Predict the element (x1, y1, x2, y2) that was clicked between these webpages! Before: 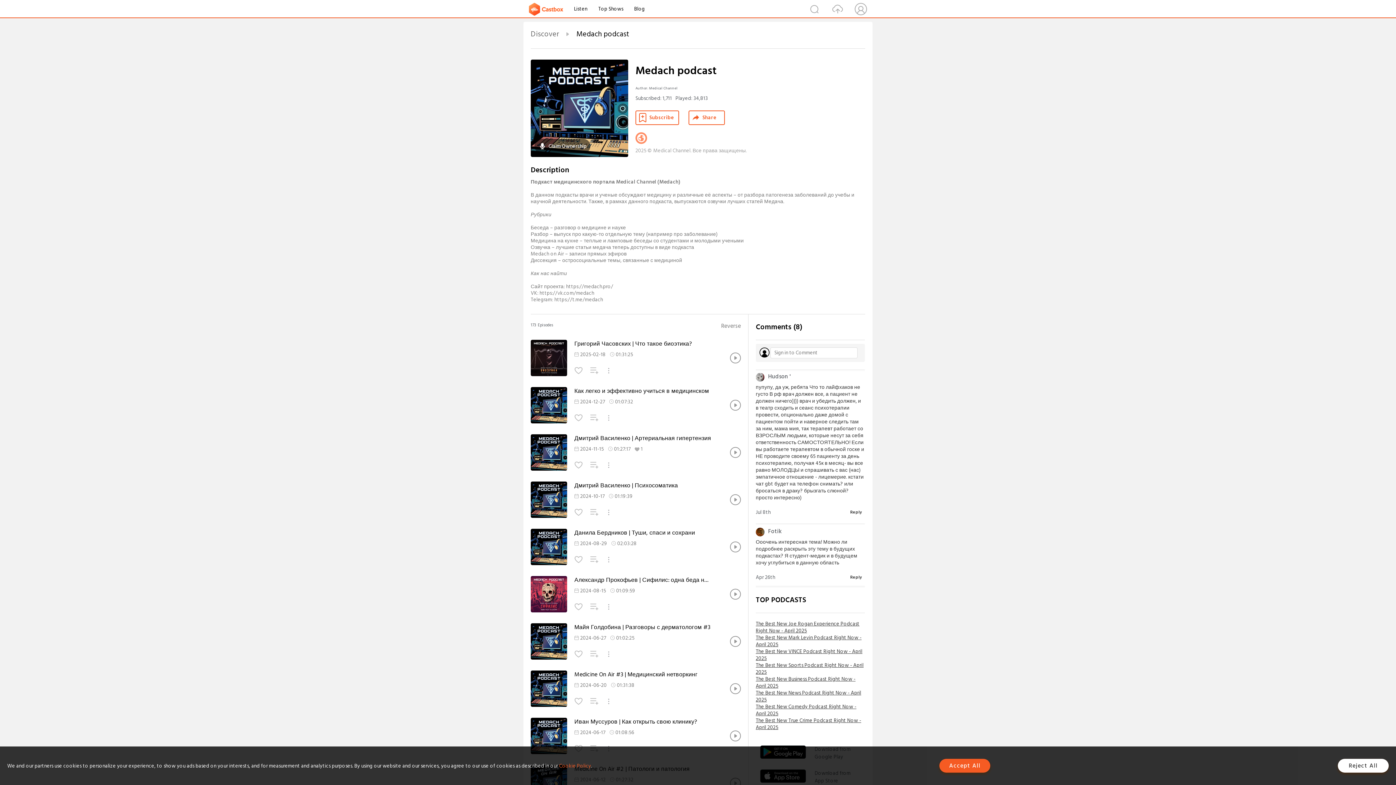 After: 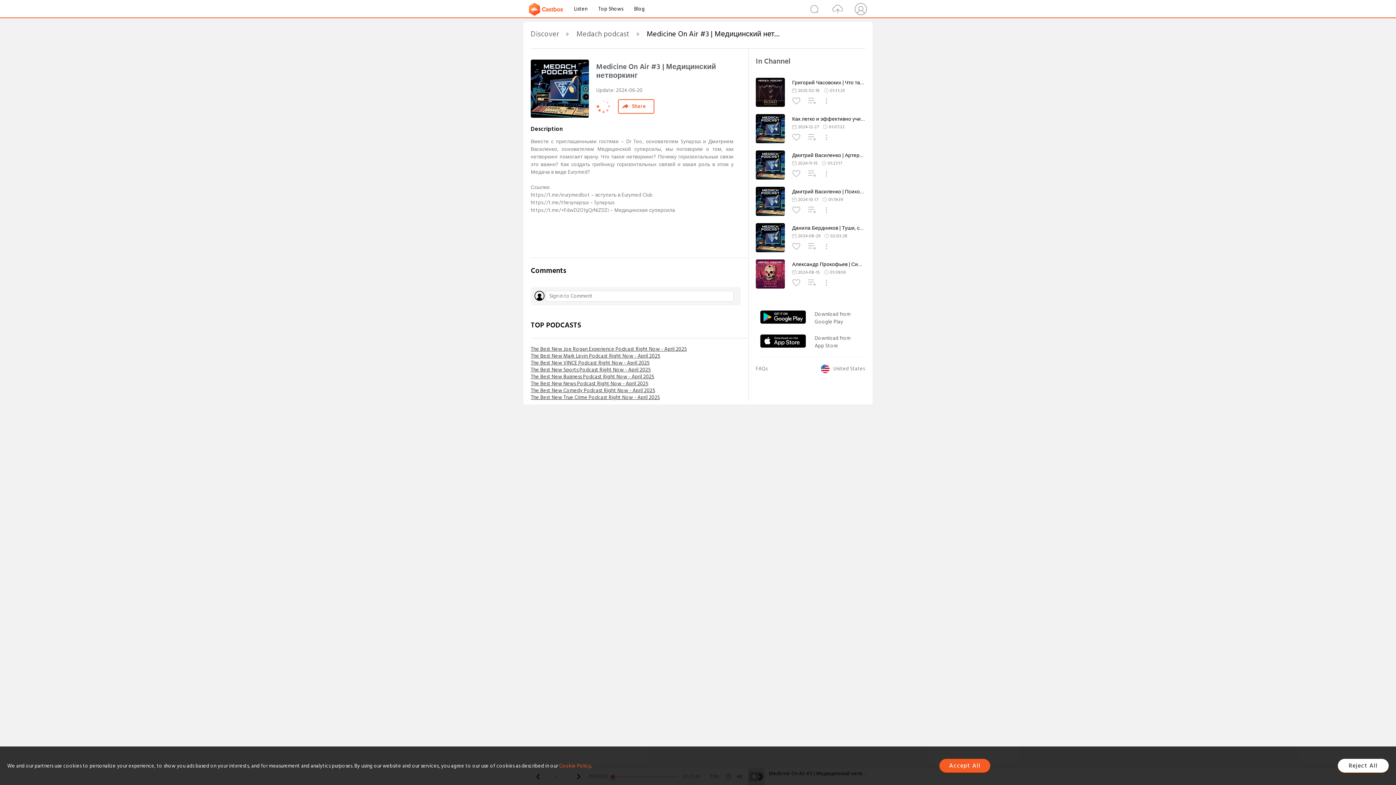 Action: label: Medicine On Air #3 | Медицинский нетворкинг bbox: (574, 670, 712, 678)